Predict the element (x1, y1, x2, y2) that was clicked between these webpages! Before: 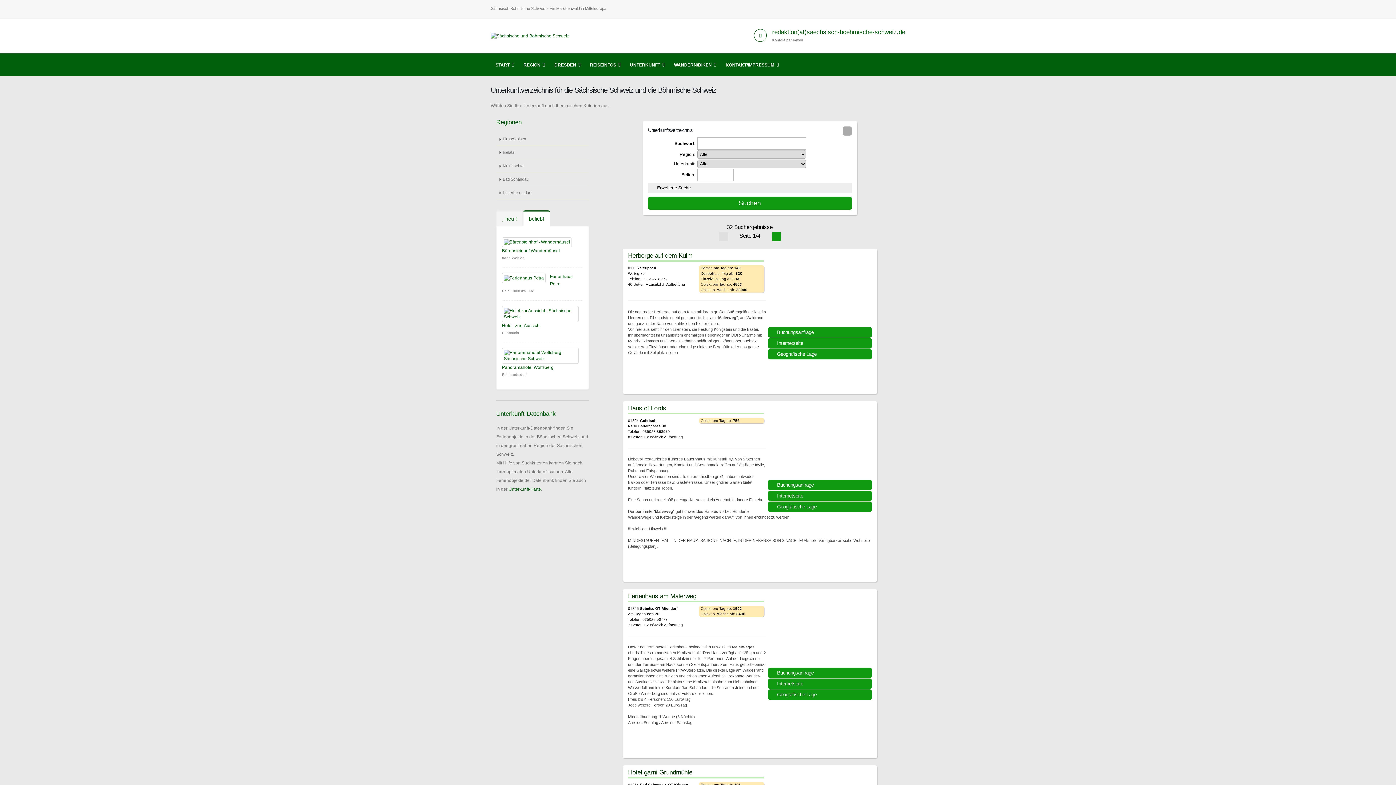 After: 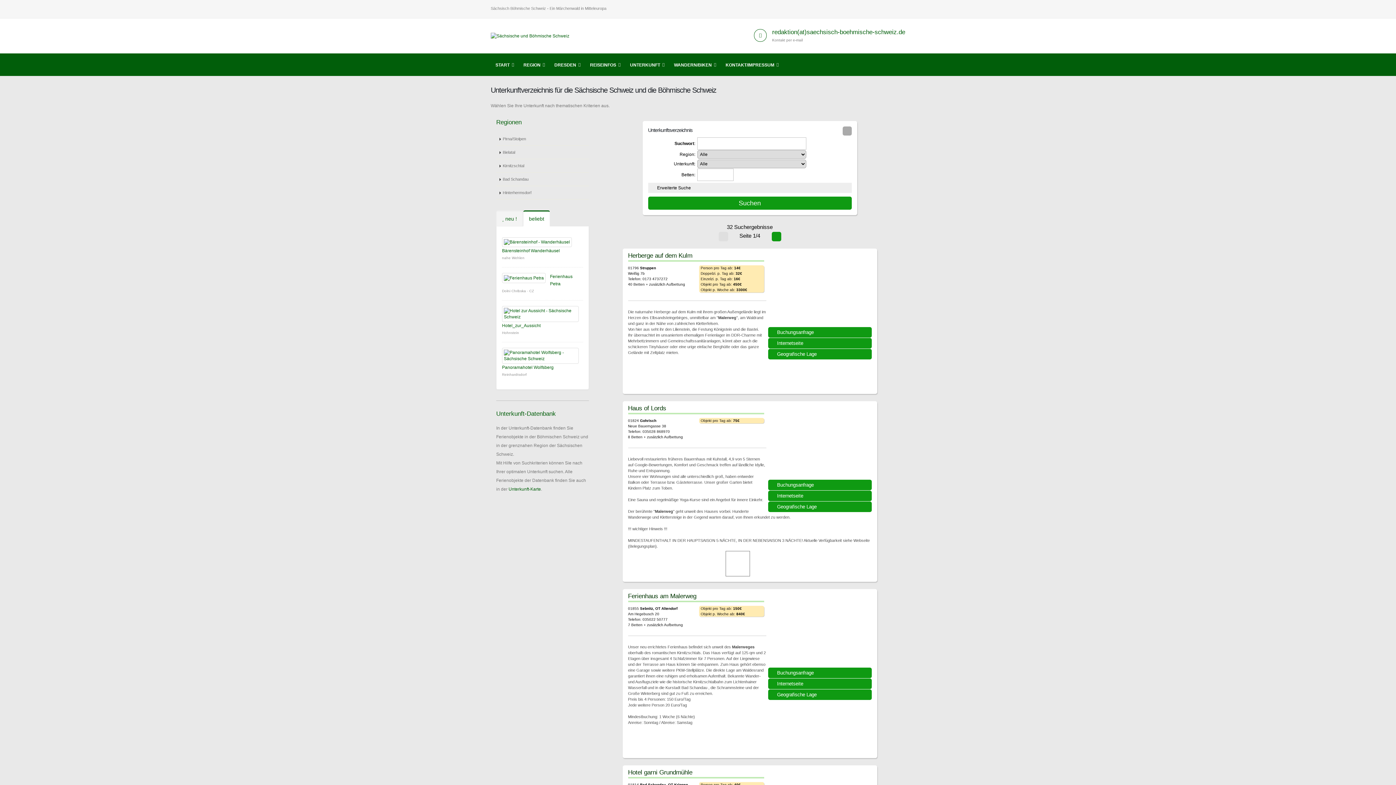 Action: bbox: (725, 551, 750, 576)